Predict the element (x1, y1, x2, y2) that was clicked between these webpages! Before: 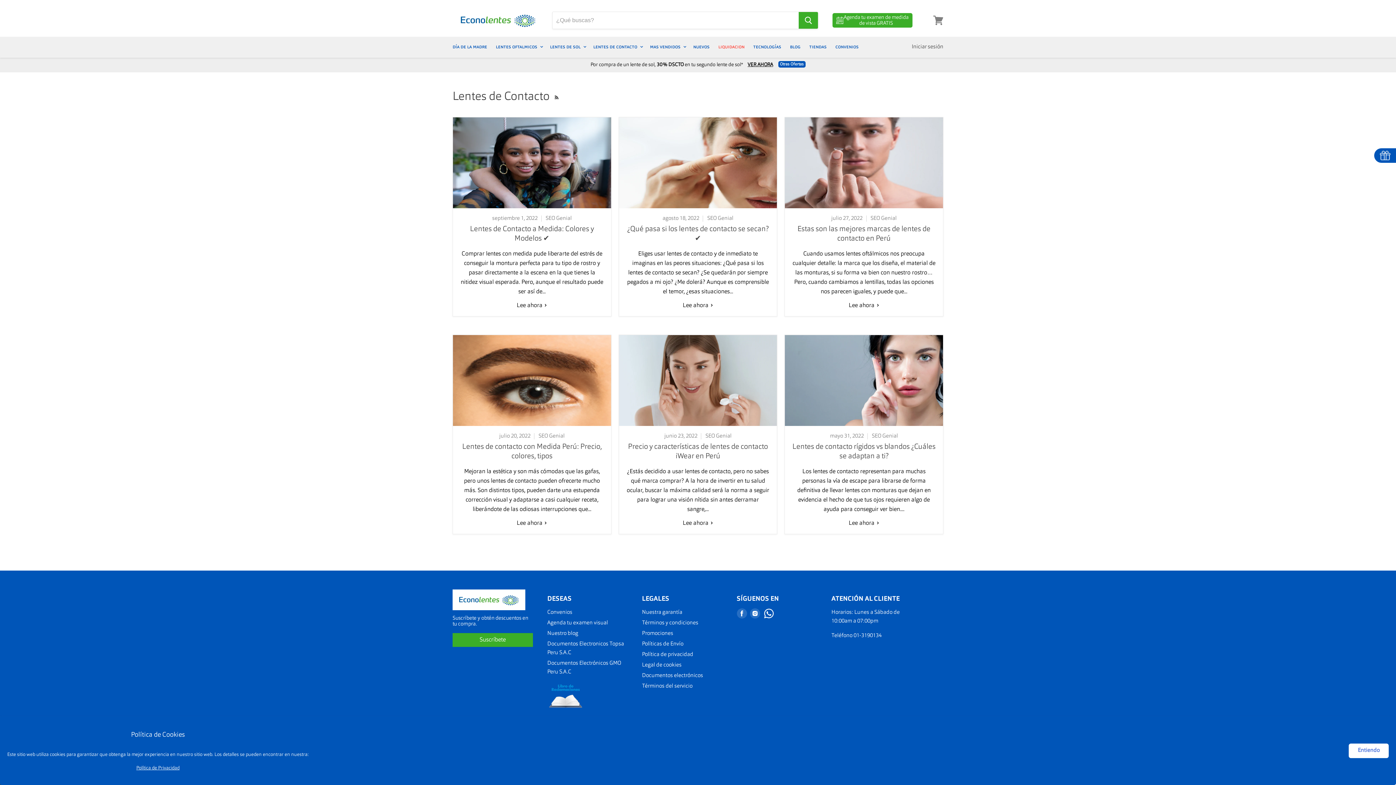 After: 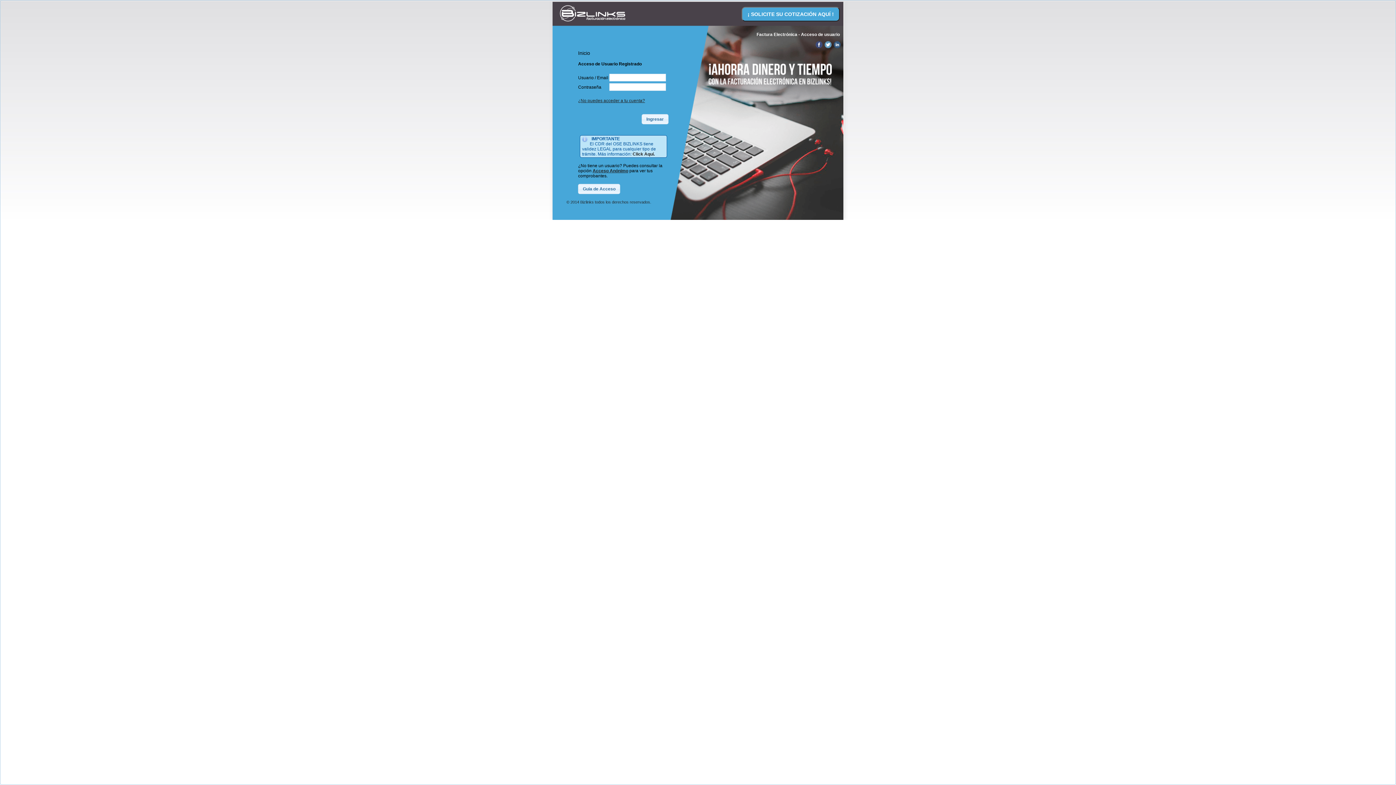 Action: bbox: (642, 673, 703, 678) label: Documentos electrónicos